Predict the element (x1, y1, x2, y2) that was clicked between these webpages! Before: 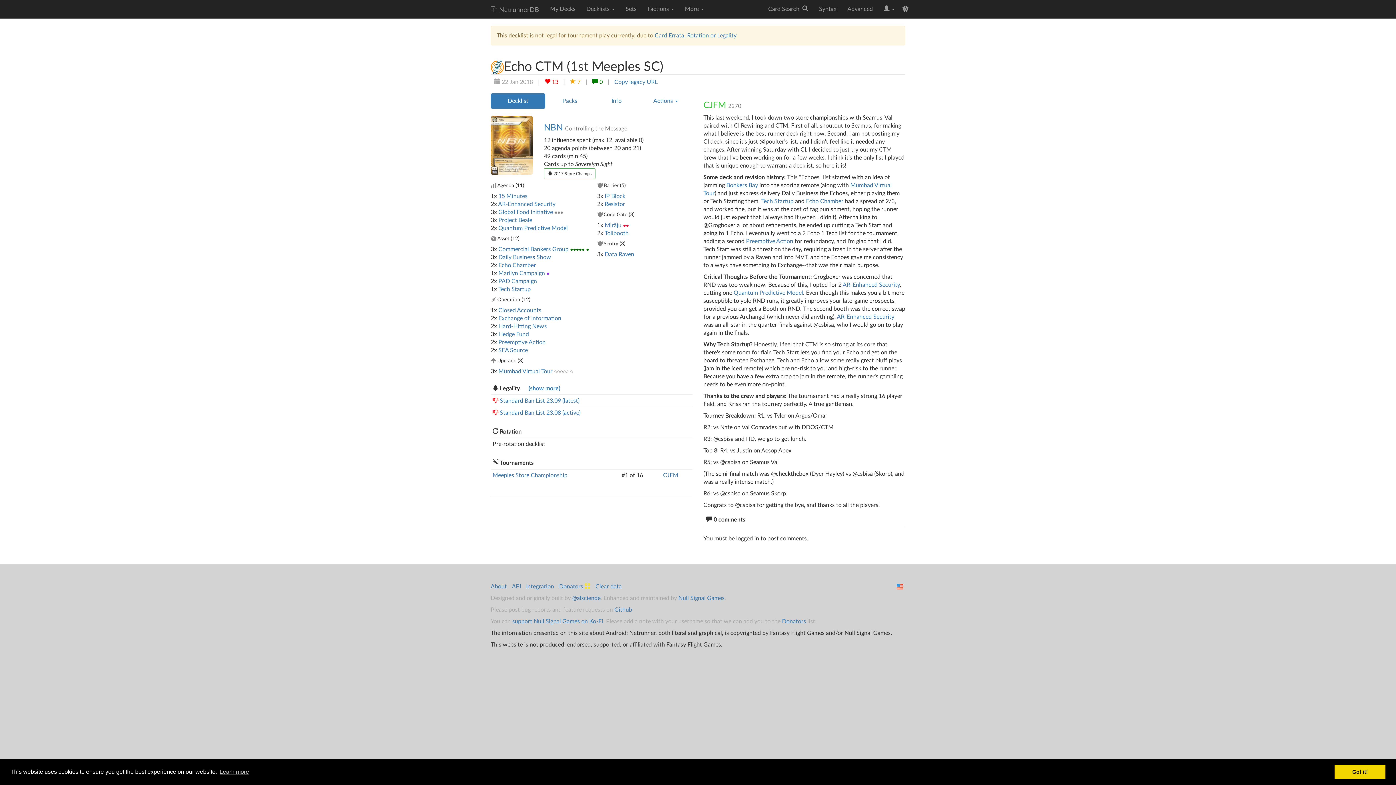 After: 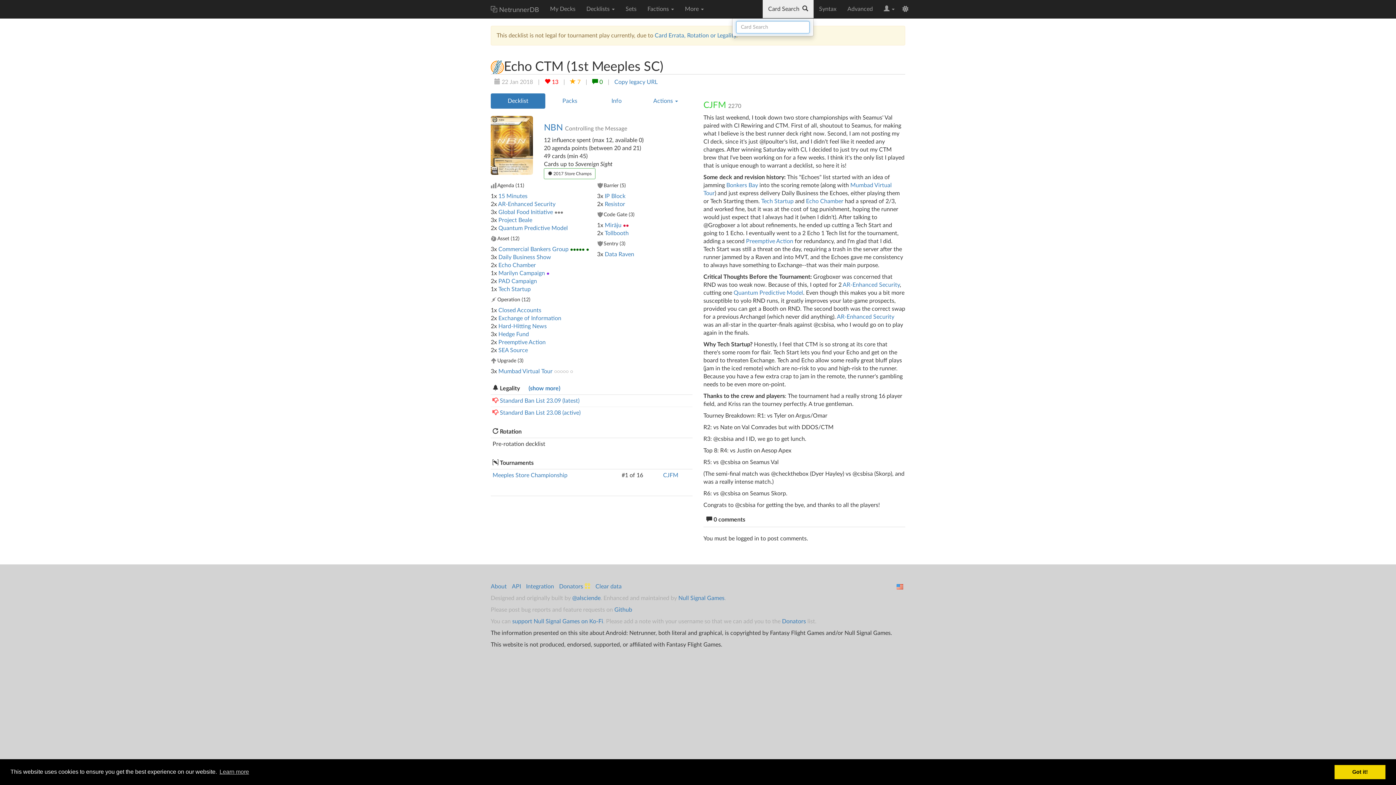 Action: bbox: (762, 0, 813, 18) label: Card Search  